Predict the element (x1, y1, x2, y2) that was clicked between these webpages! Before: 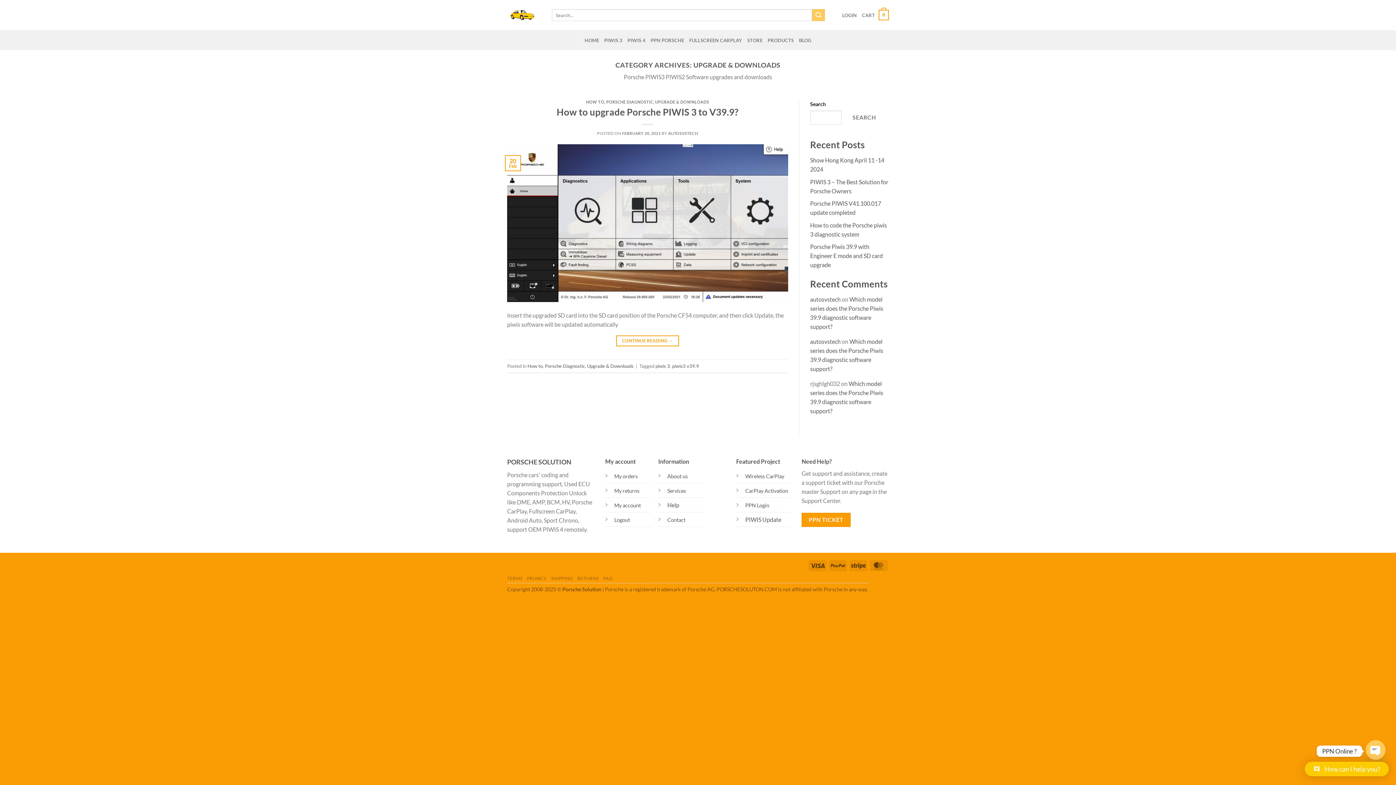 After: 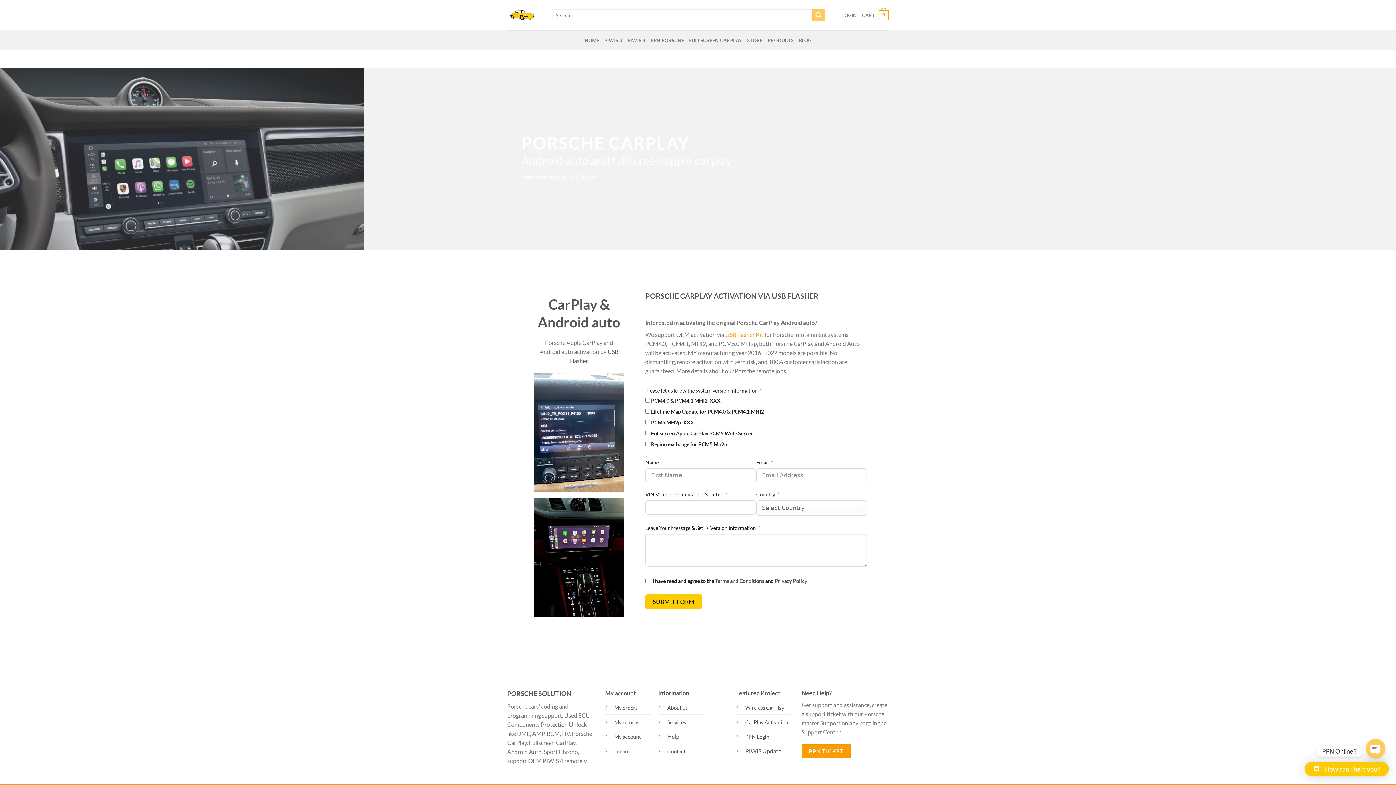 Action: bbox: (745, 487, 788, 494) label: CarPlay Activation